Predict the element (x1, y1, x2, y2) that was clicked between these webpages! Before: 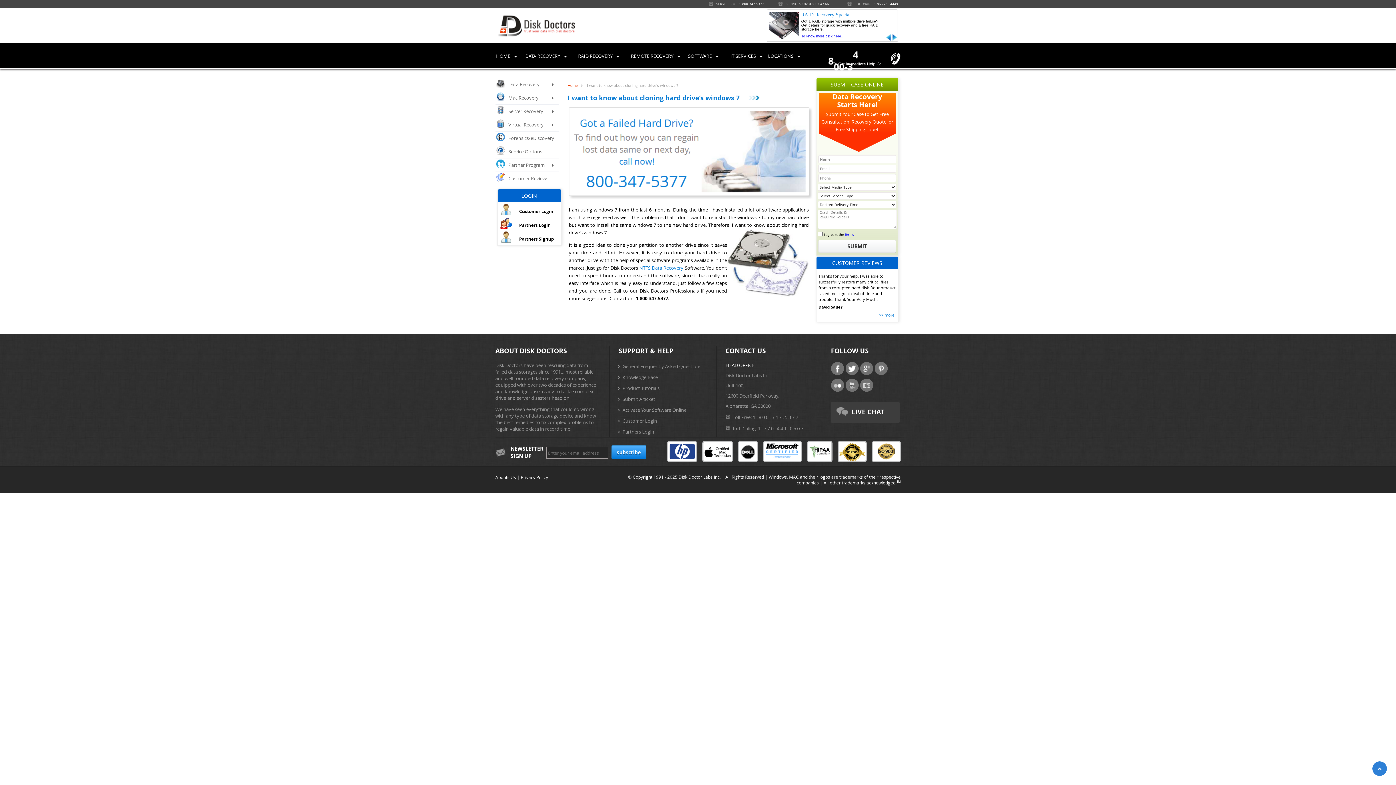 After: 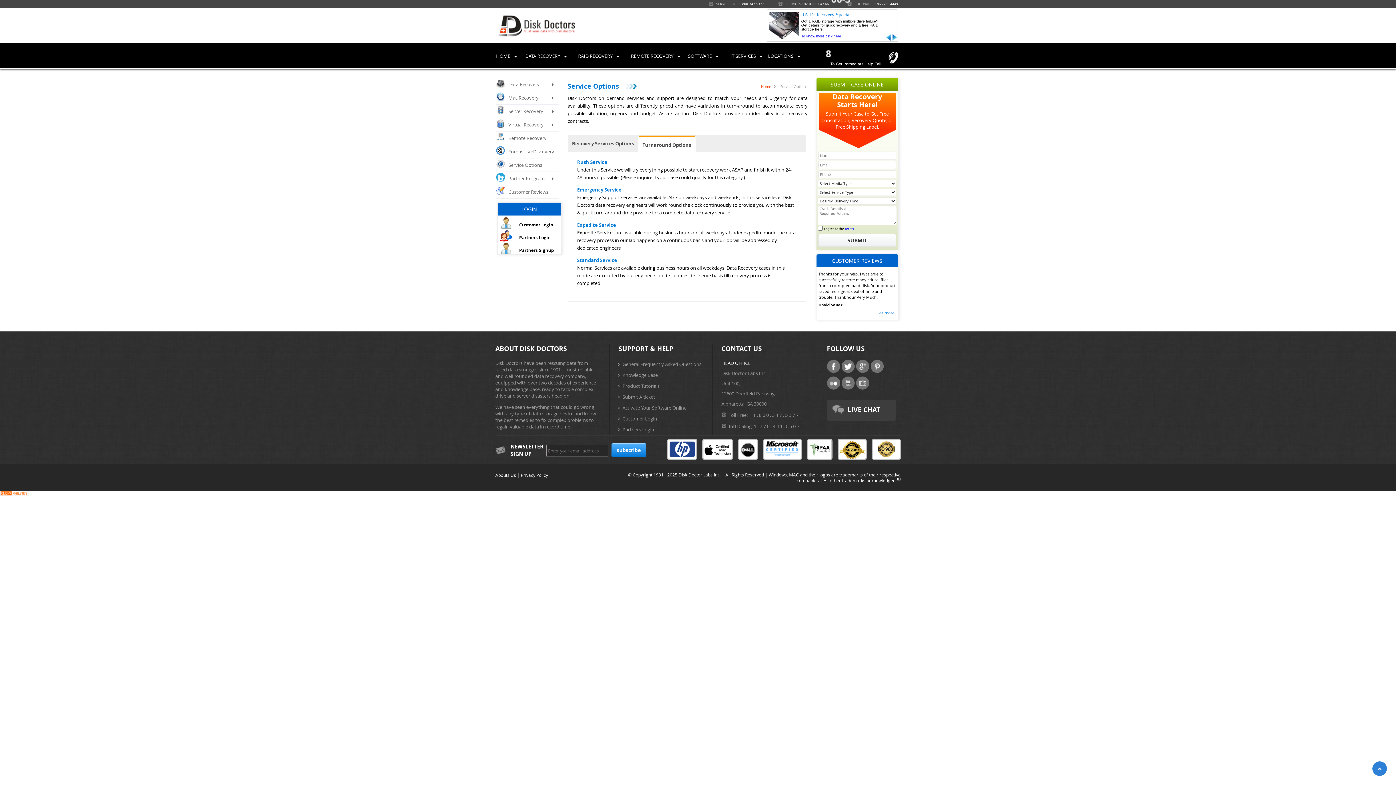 Action: label: Service Options bbox: (495, 145, 559, 158)